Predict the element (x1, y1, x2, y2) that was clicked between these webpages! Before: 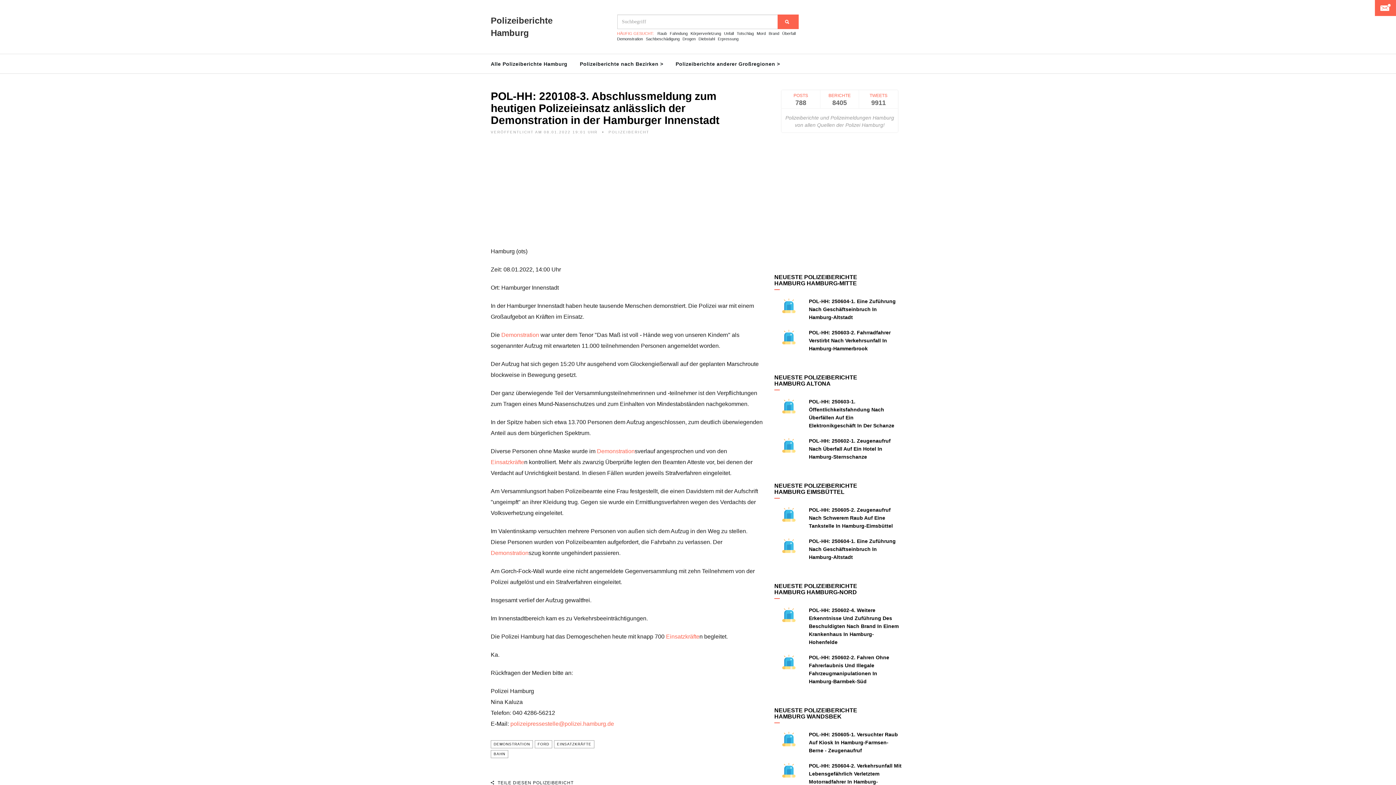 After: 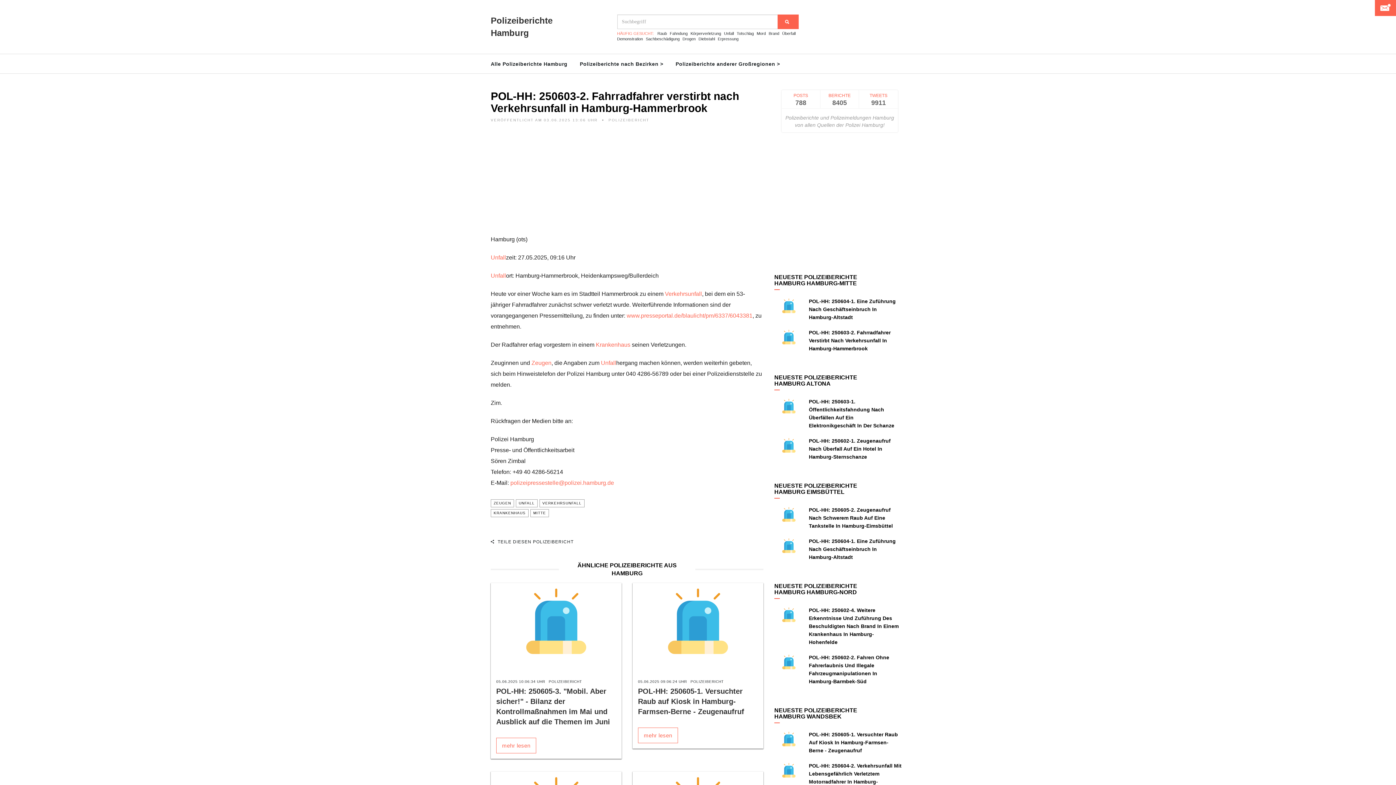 Action: bbox: (774, 333, 803, 339)